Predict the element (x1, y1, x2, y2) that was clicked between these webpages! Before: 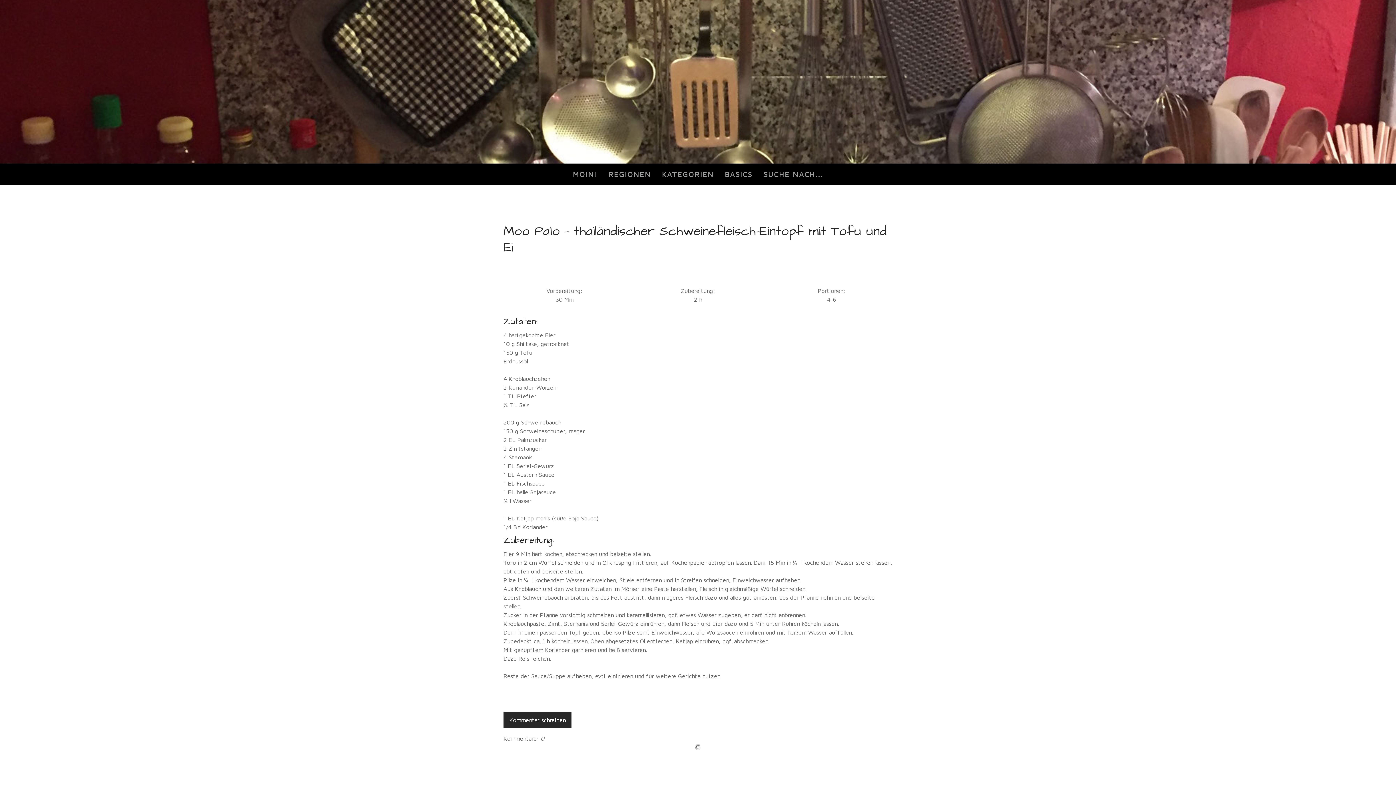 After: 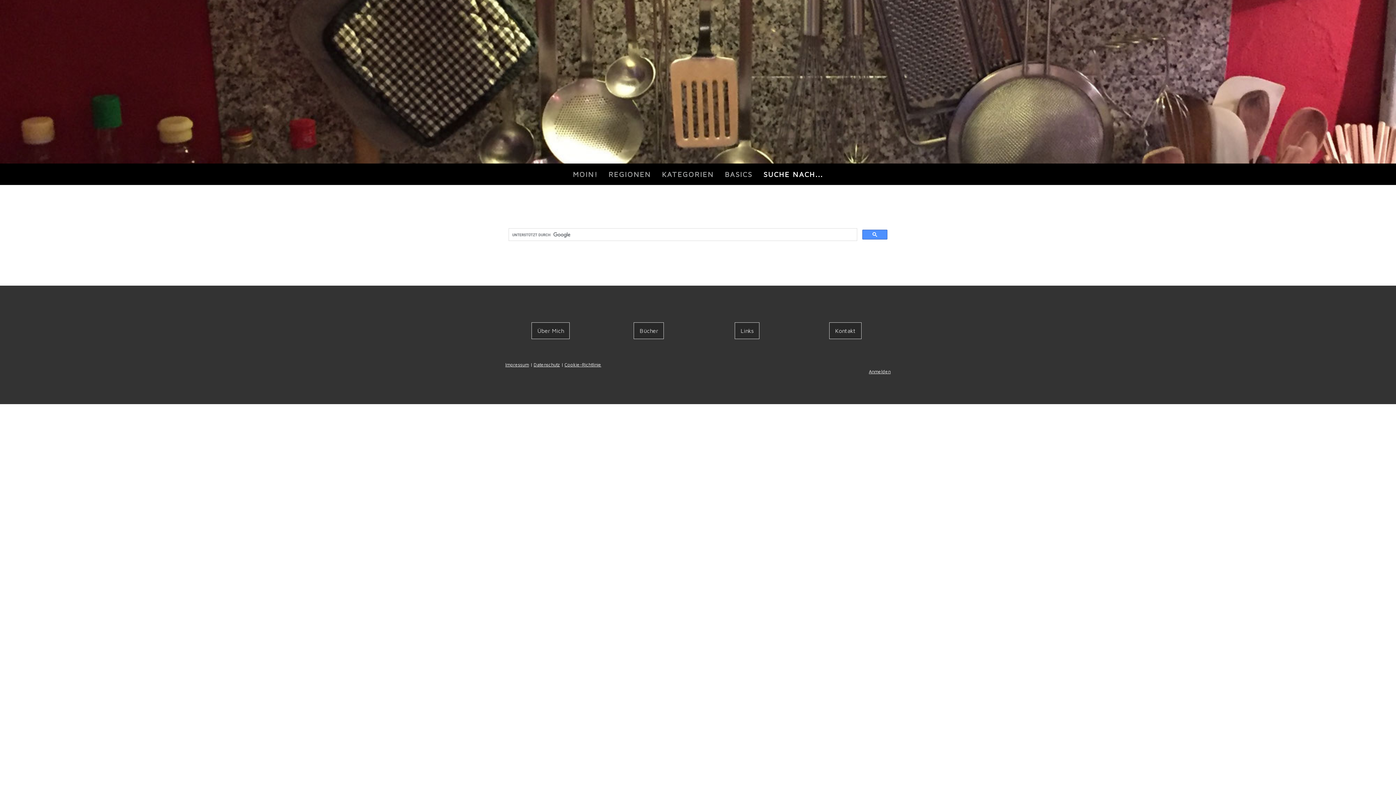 Action: bbox: (758, 163, 828, 185) label: SUCHE NACH...